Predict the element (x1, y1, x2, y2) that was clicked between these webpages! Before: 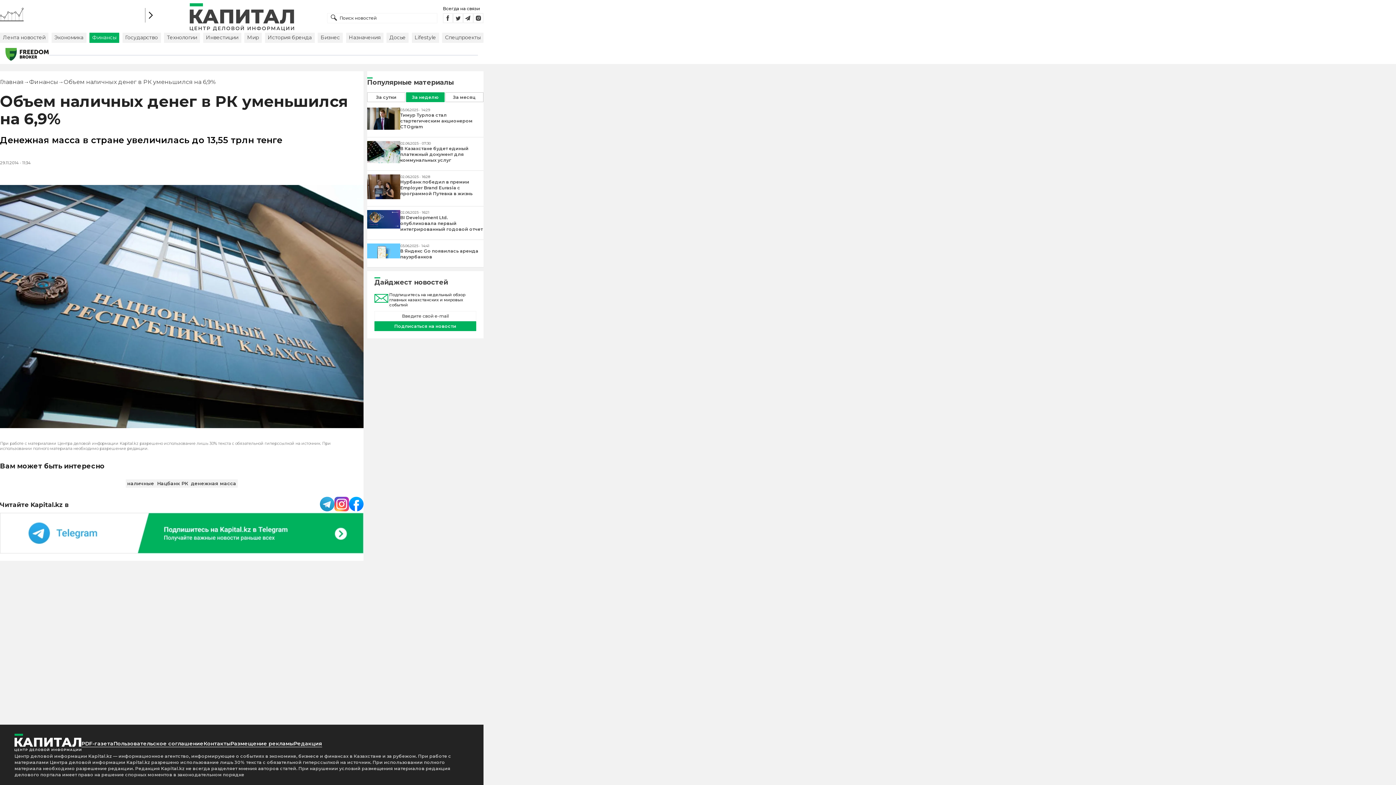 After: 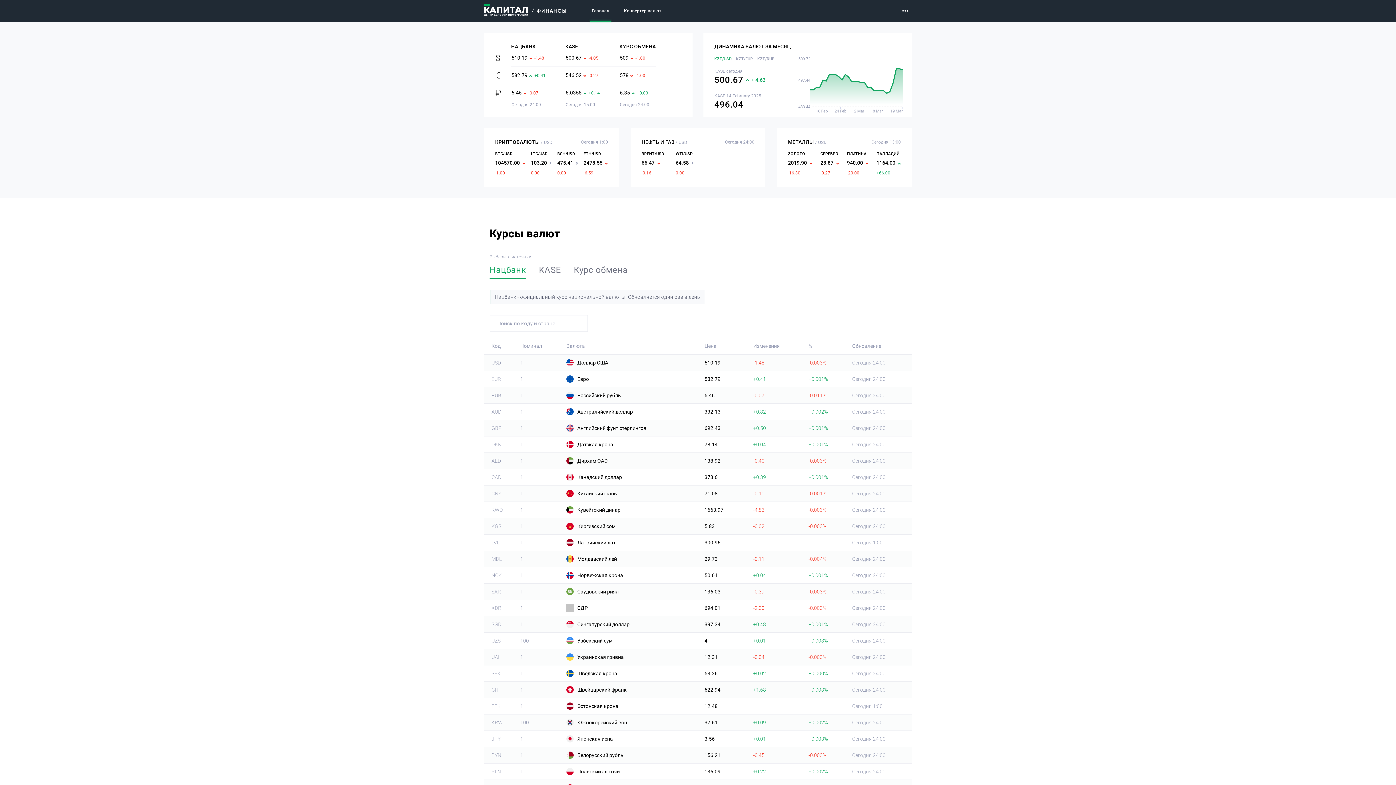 Action: bbox: (144, 8, 156, 22)